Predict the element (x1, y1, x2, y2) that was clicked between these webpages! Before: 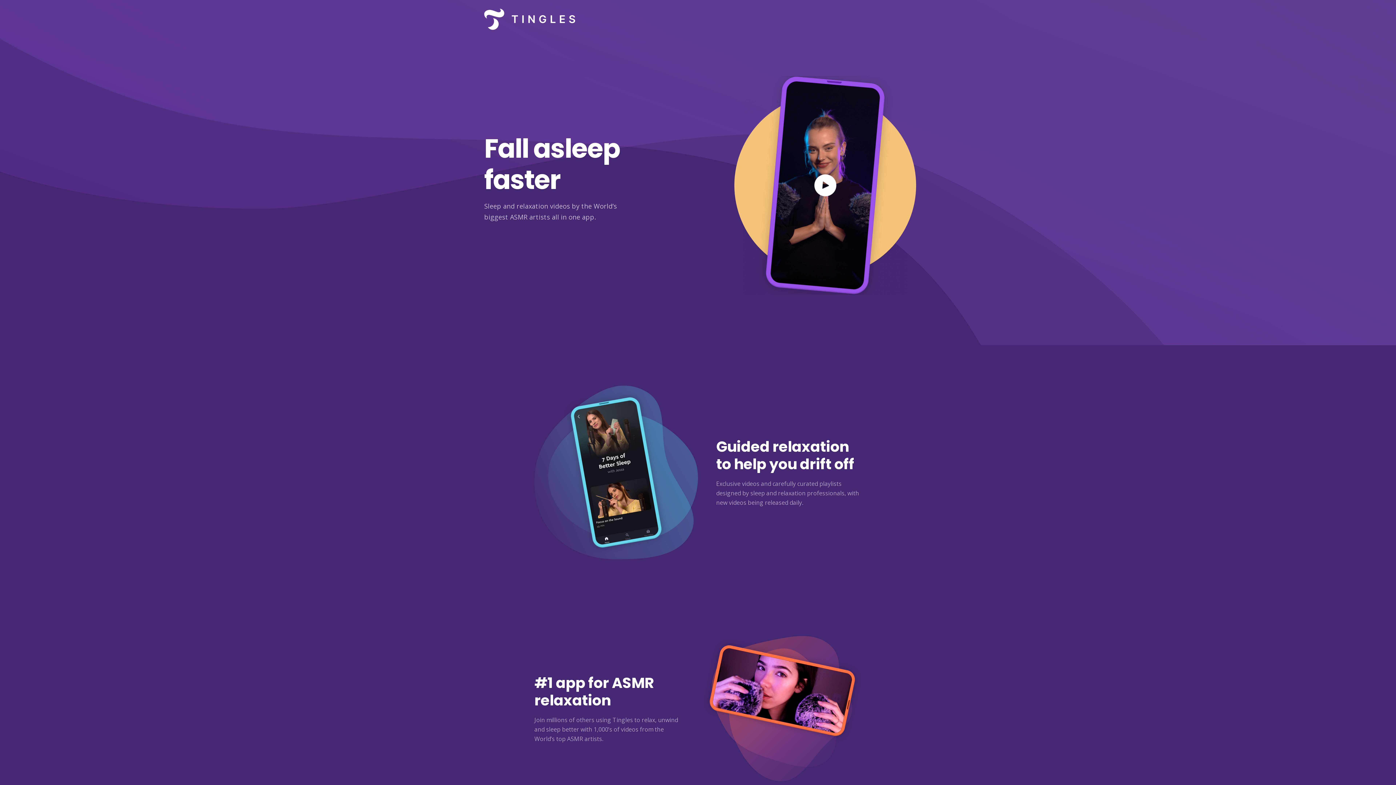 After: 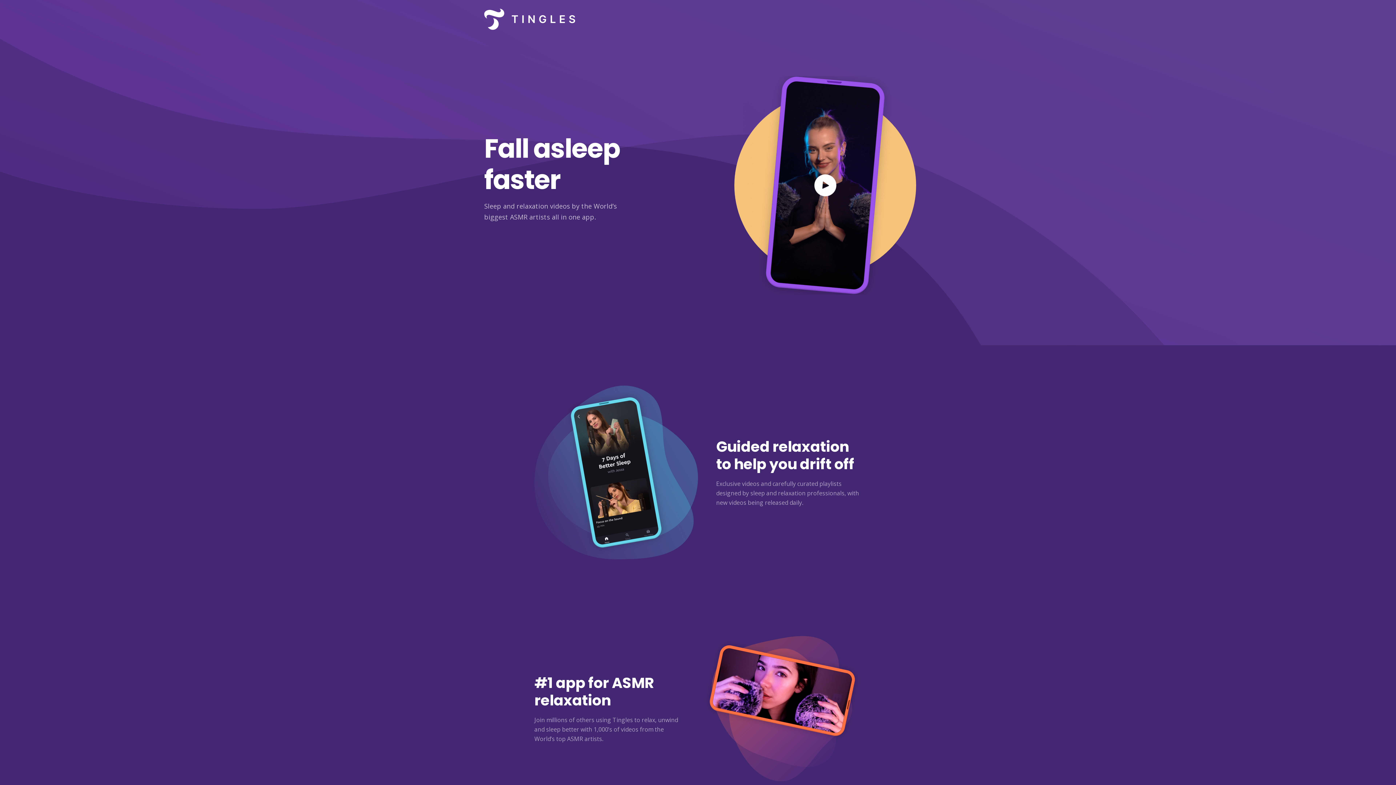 Action: bbox: (484, 0, 575, 38)